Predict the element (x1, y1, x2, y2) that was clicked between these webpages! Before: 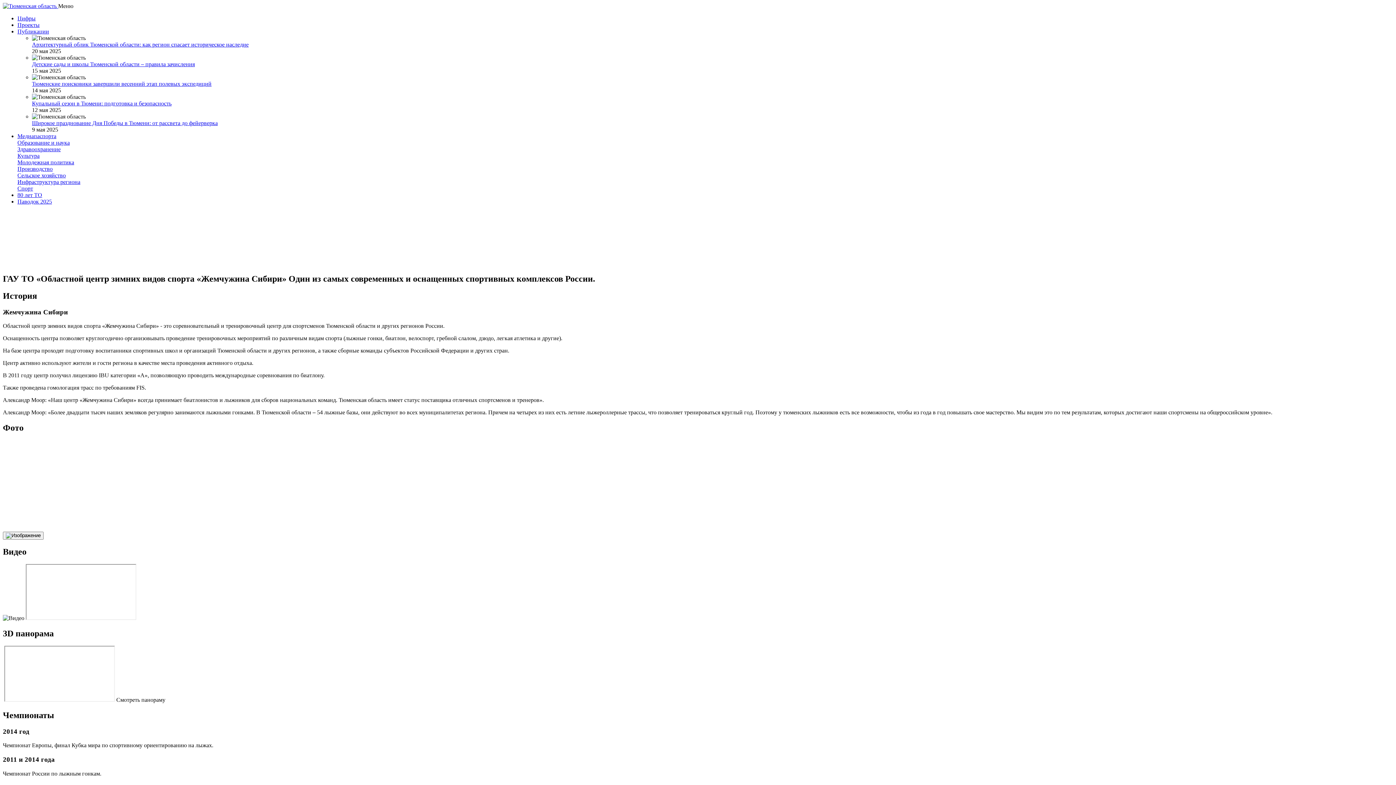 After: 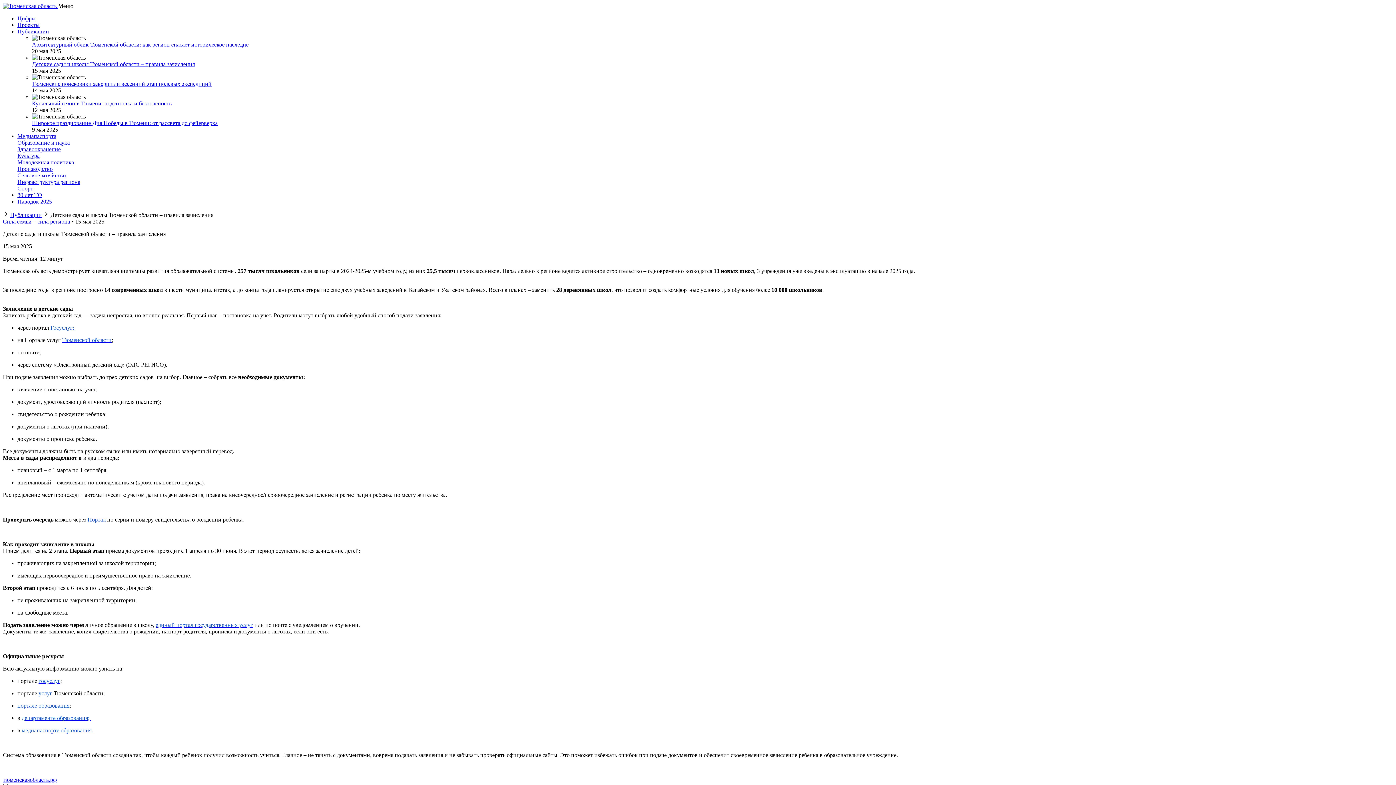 Action: bbox: (32, 61, 194, 67) label: Детские сады и школы Тюменской области – правила зачисления